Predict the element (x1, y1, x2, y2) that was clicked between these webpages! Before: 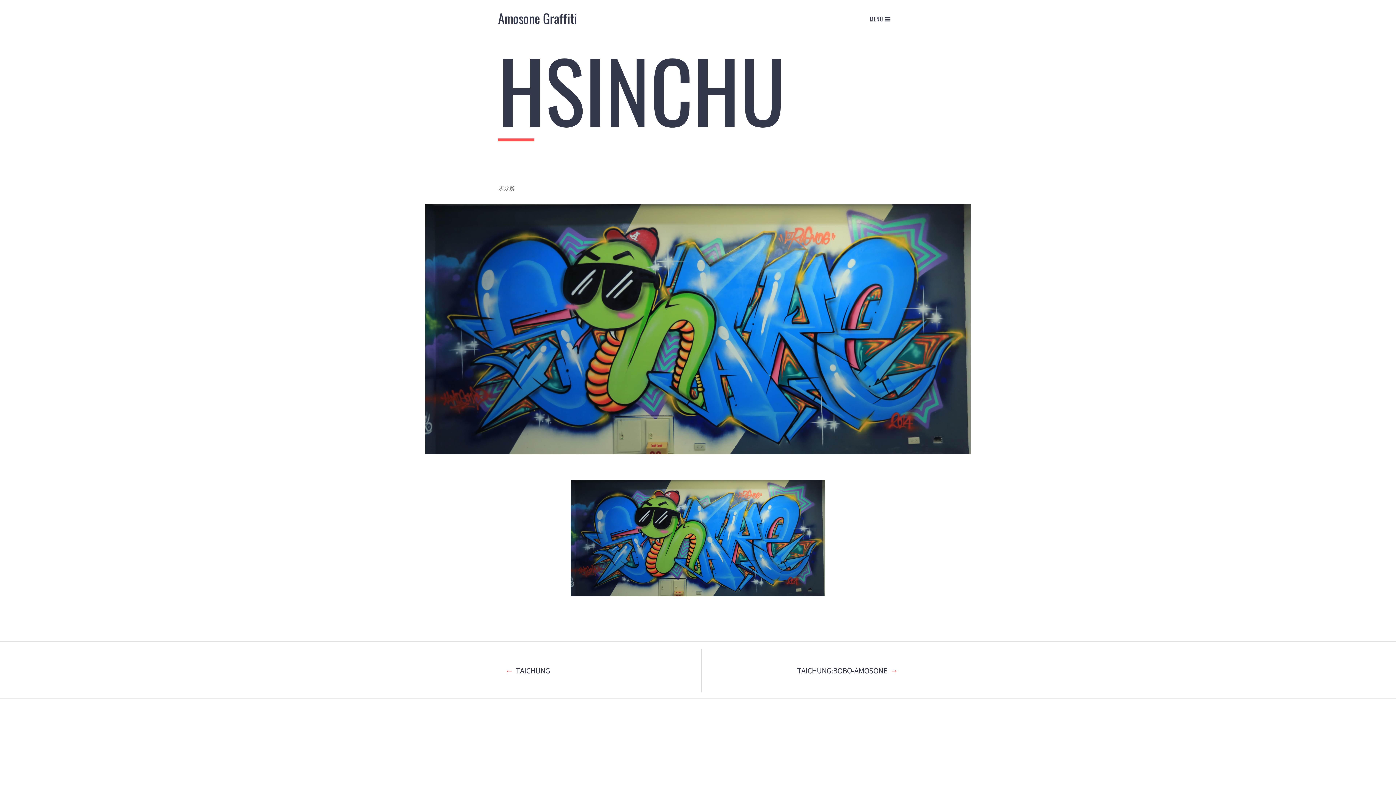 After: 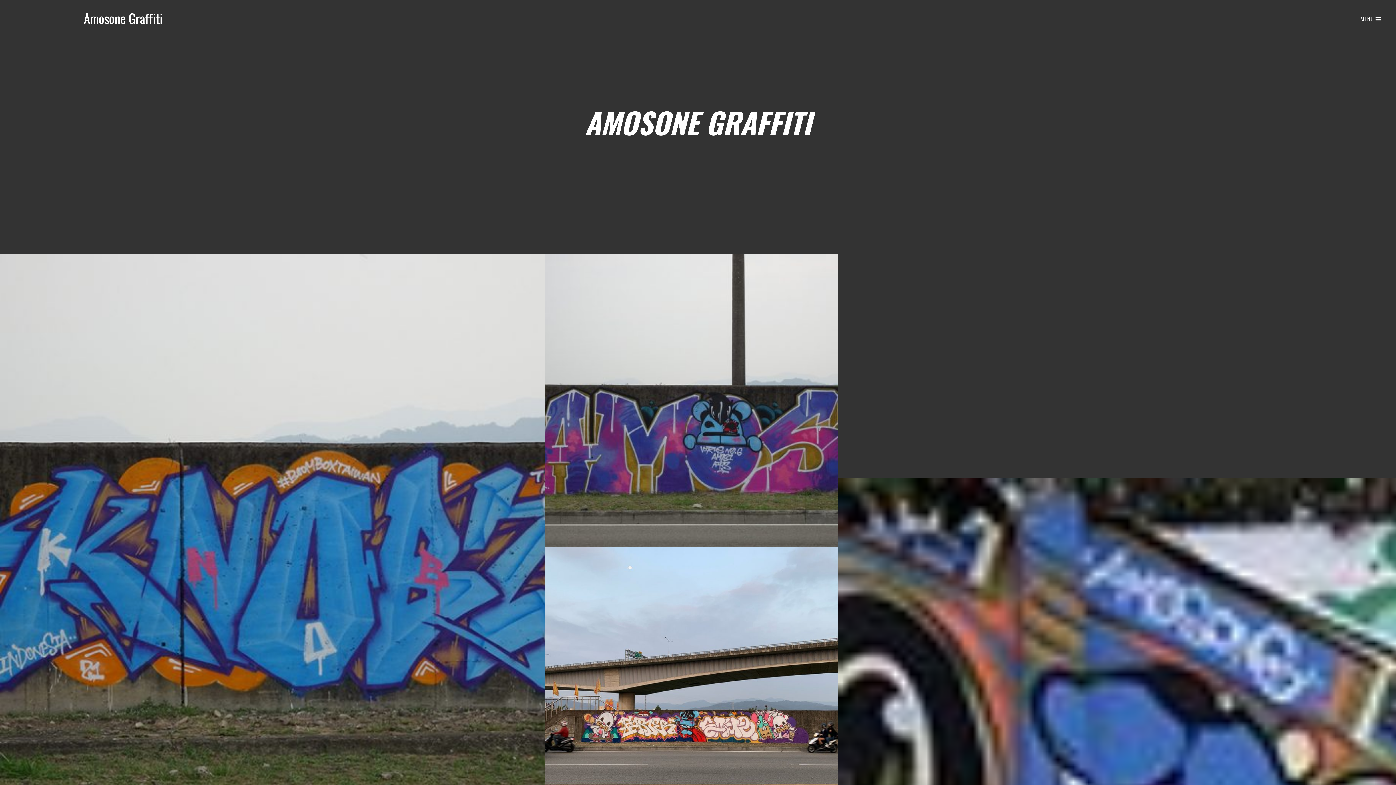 Action: label: Amosone Graffiti bbox: (498, 8, 576, 27)